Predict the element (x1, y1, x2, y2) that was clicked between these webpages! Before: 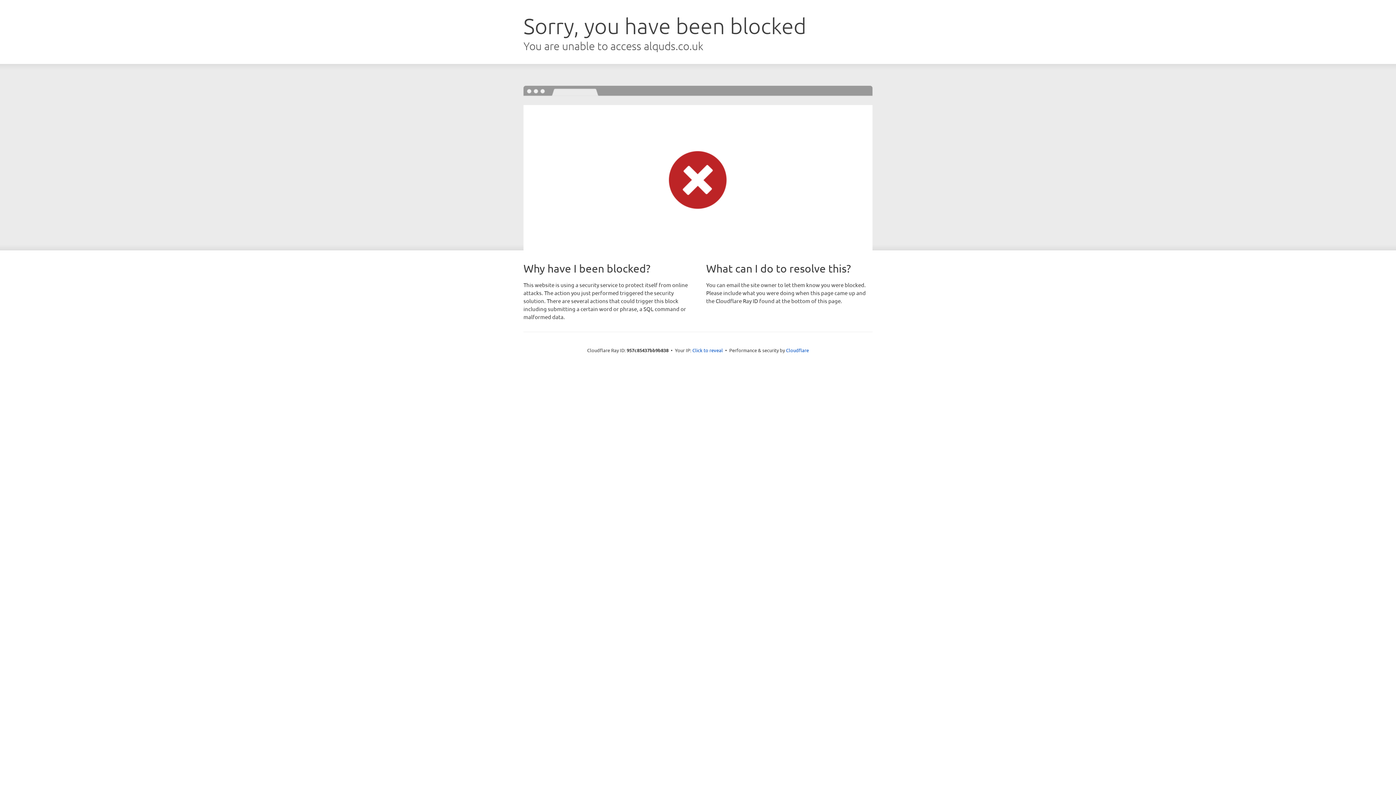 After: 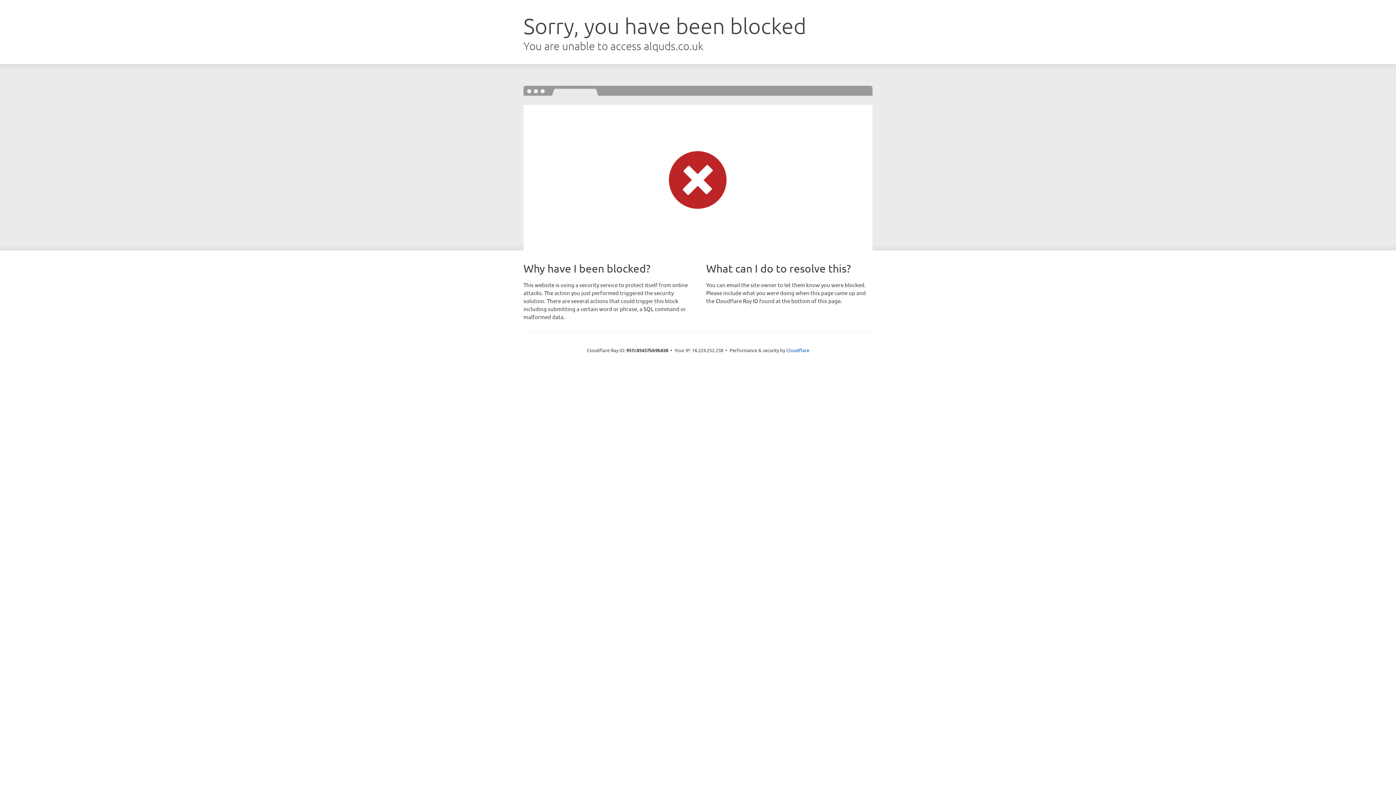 Action: bbox: (692, 346, 723, 353) label: Click to reveal